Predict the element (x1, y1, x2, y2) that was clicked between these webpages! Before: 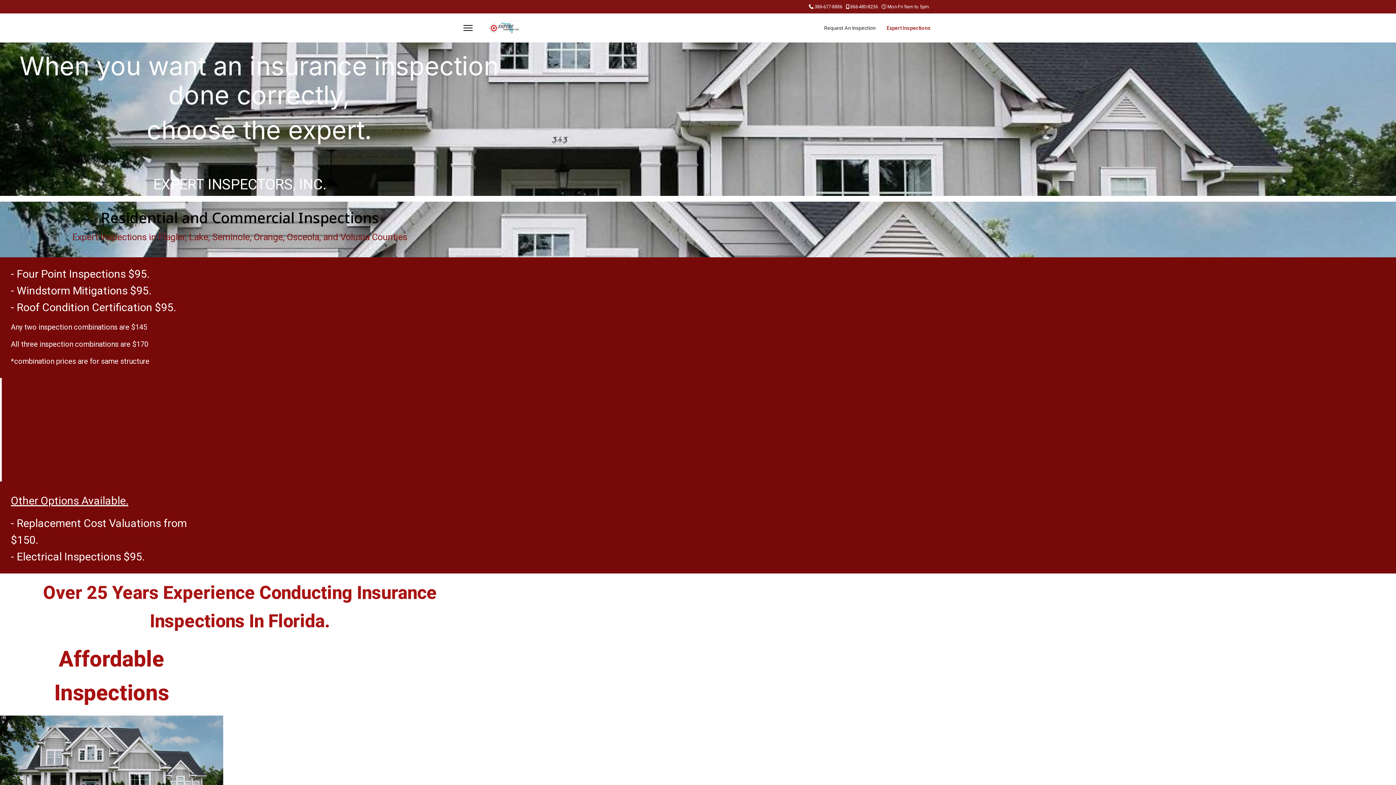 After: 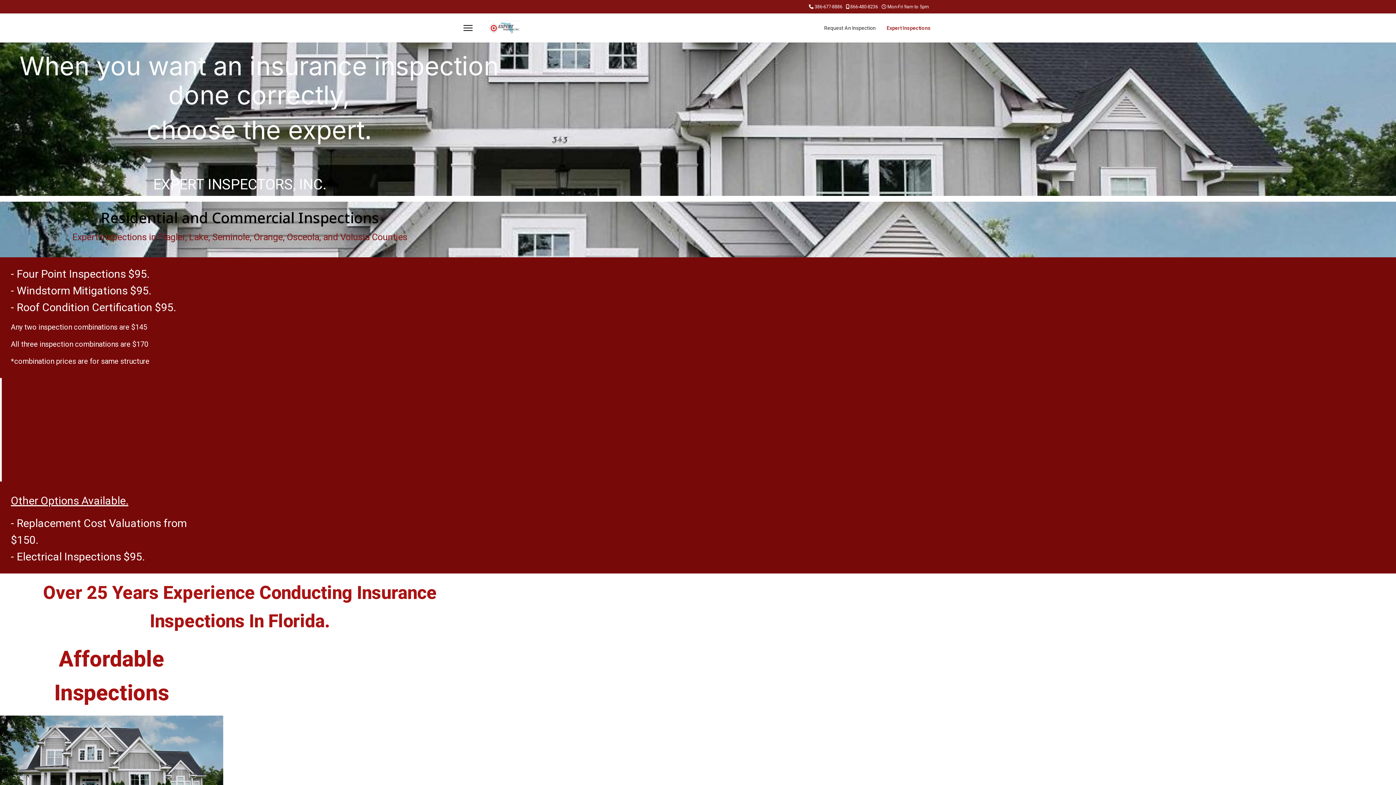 Action: label: 866-480-8236 bbox: (850, 4, 878, 9)